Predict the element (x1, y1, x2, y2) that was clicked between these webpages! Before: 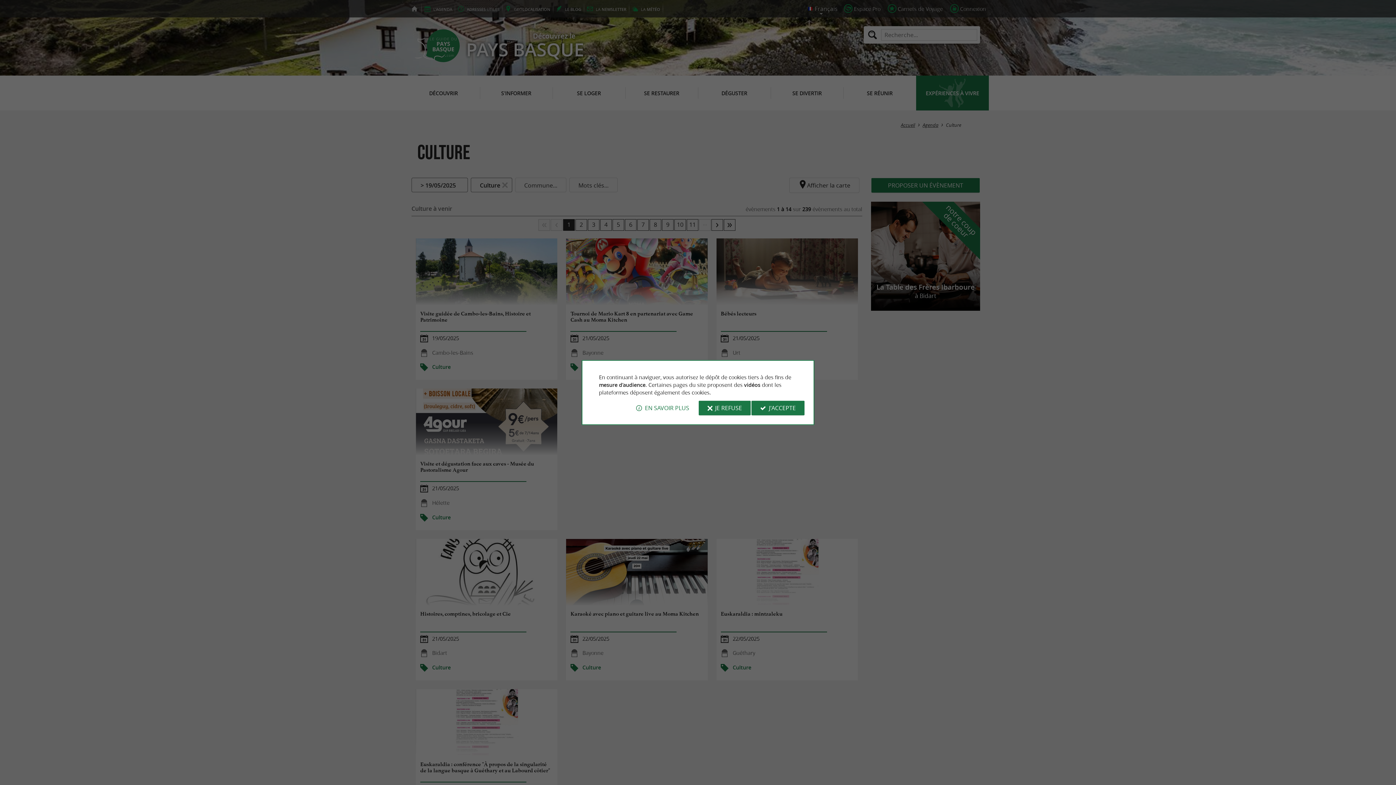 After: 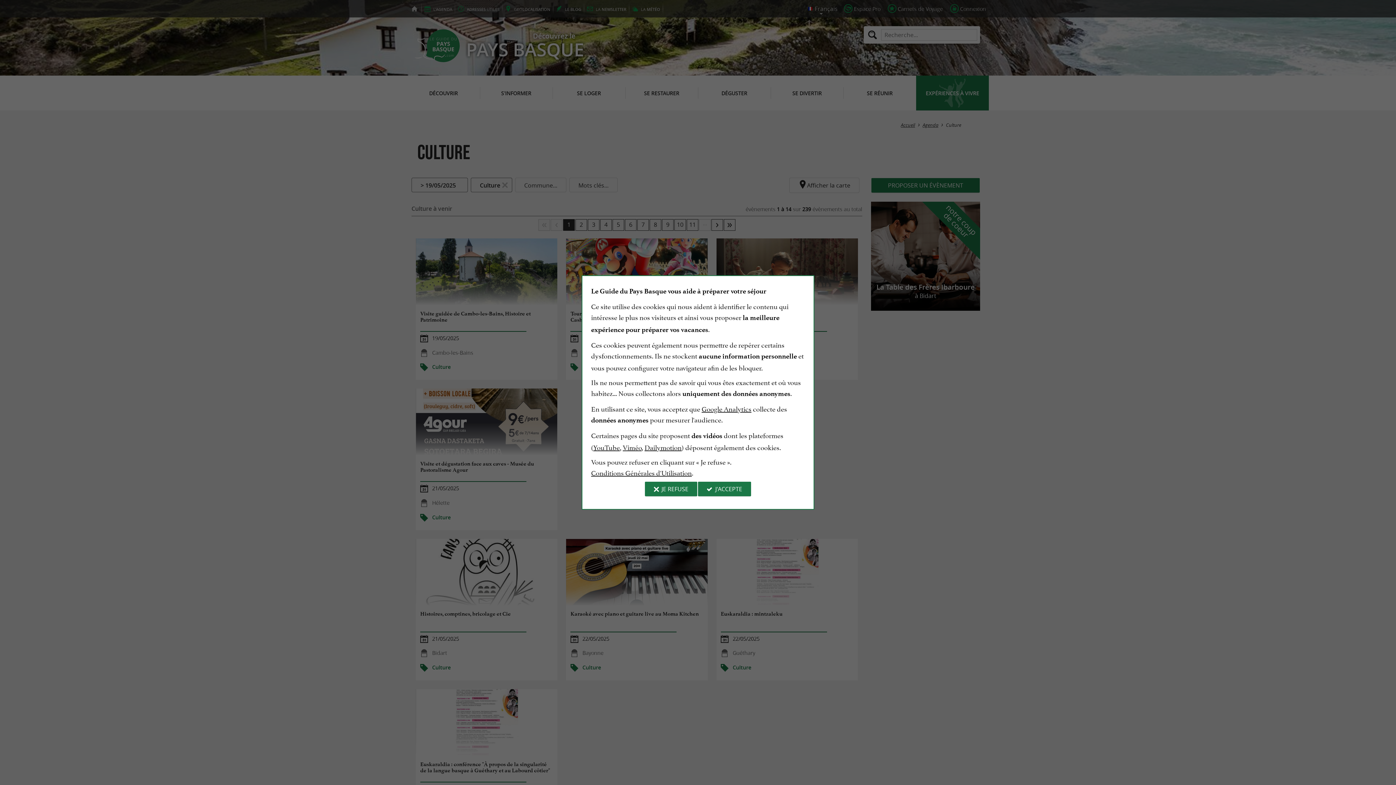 Action: label: EN SAVOIR PLUS bbox: (627, 400, 698, 415)